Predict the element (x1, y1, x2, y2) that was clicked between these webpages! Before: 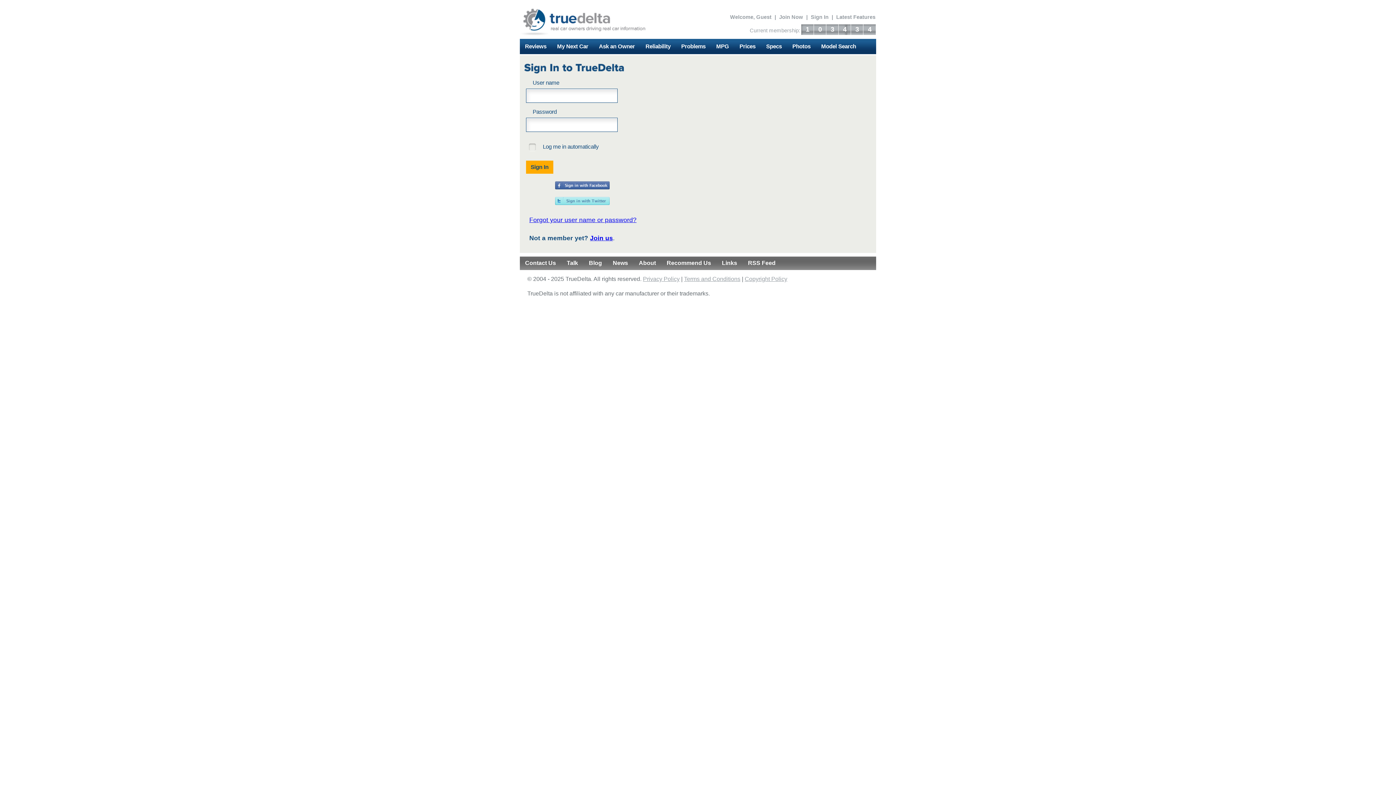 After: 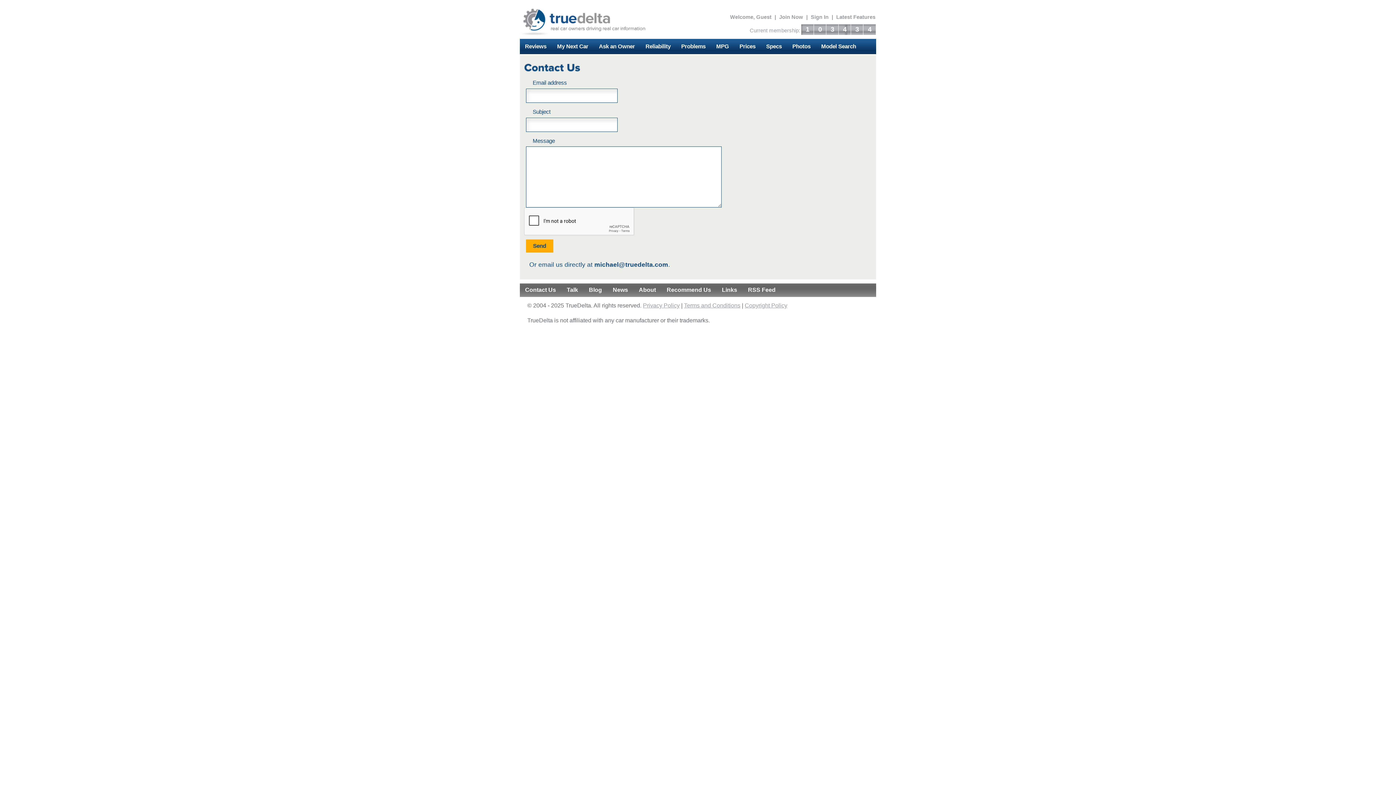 Action: bbox: (519, 256, 561, 269) label: Contact Us